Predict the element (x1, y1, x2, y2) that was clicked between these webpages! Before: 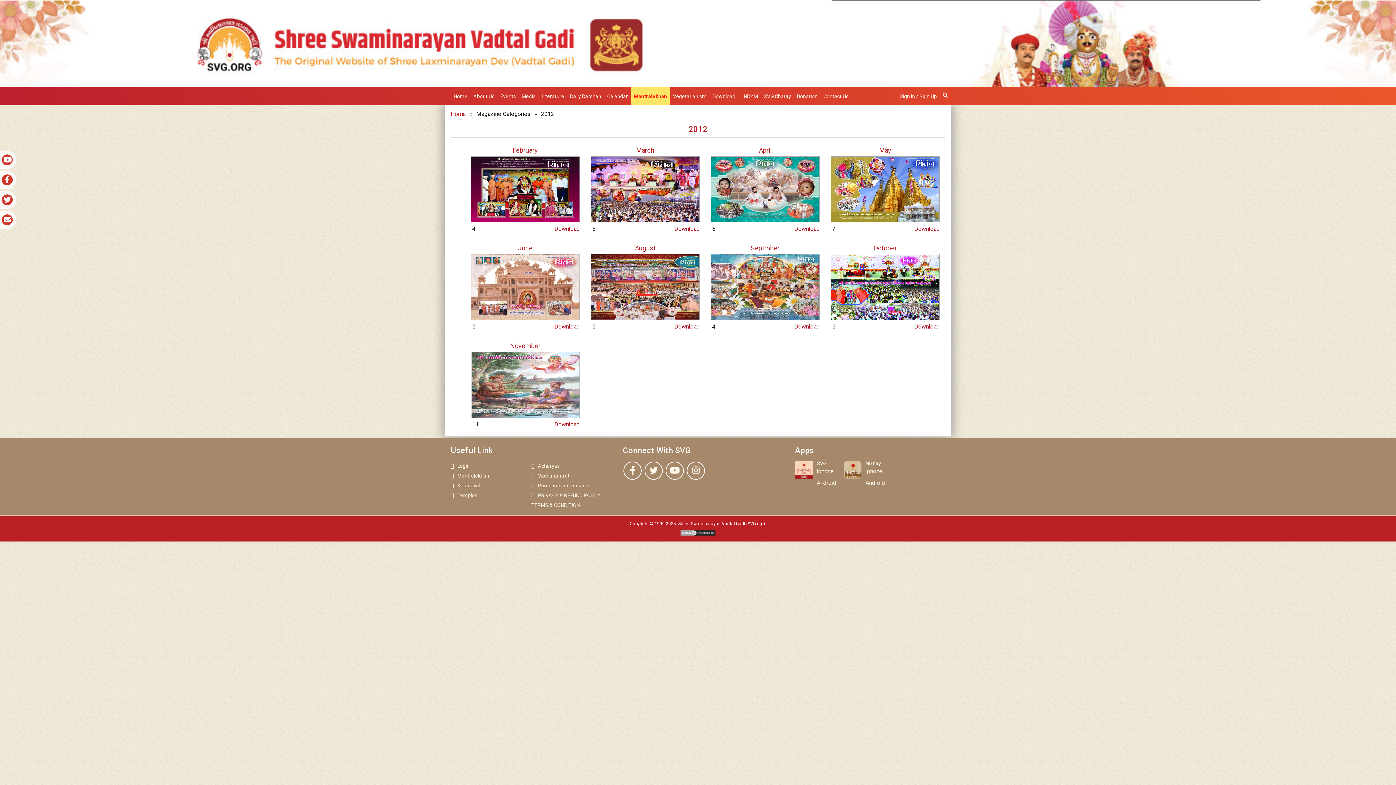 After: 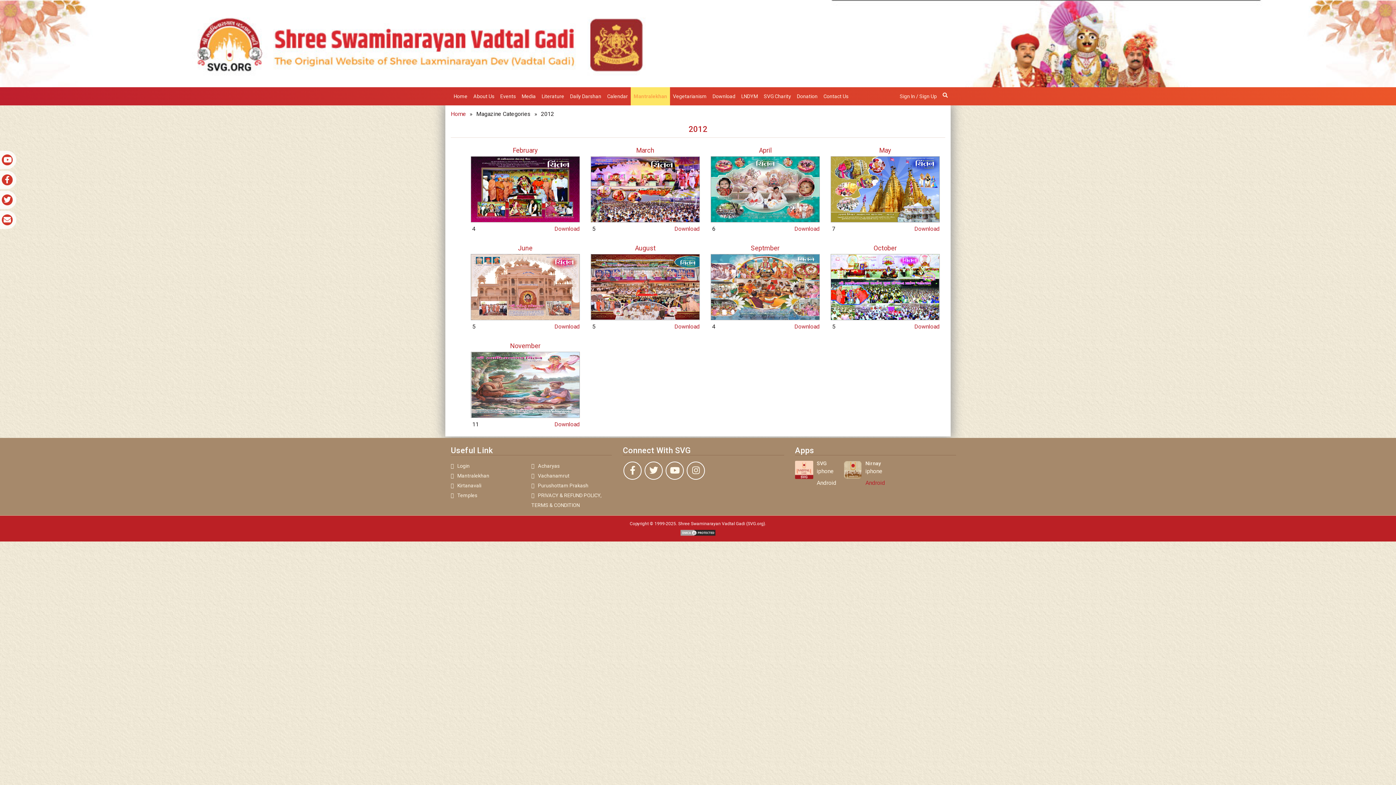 Action: bbox: (865, 478, 891, 489) label: Android